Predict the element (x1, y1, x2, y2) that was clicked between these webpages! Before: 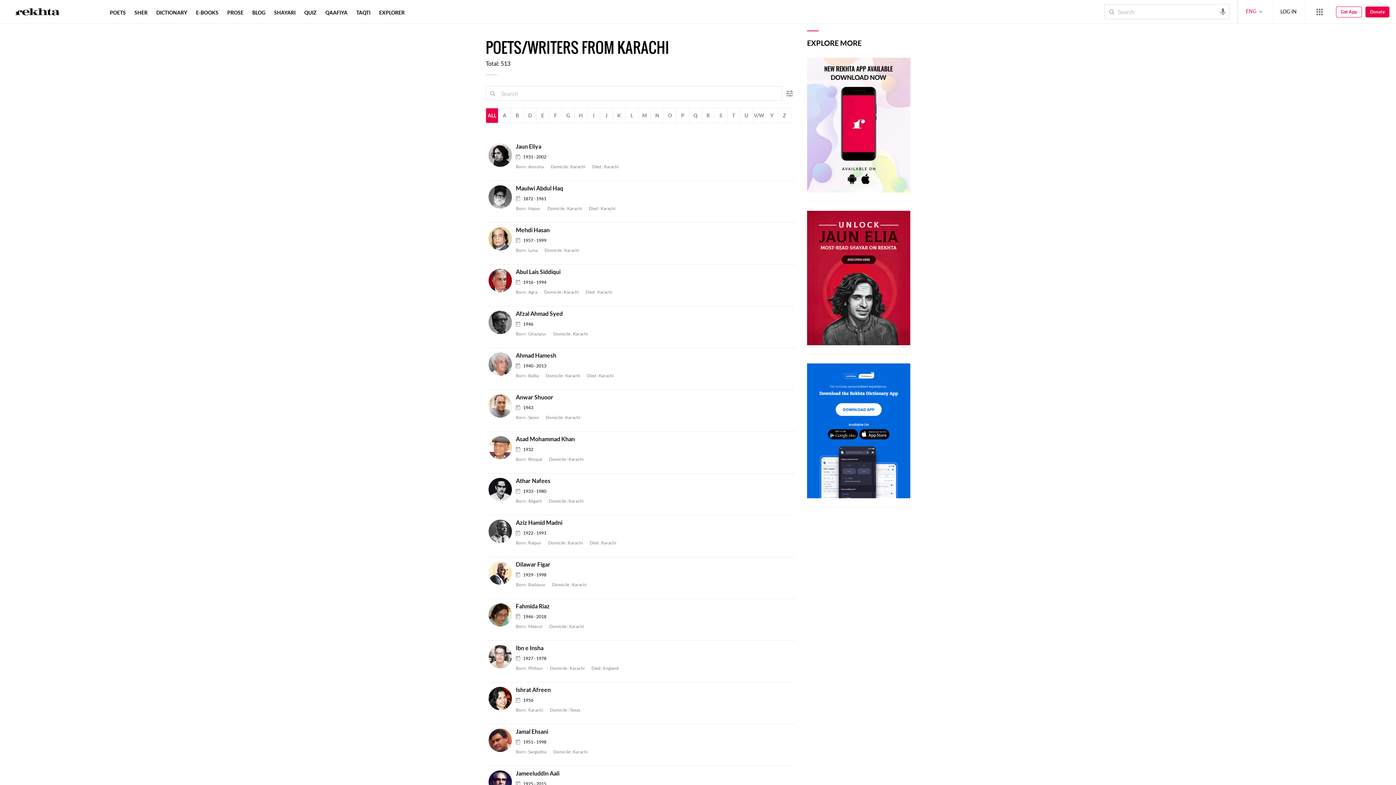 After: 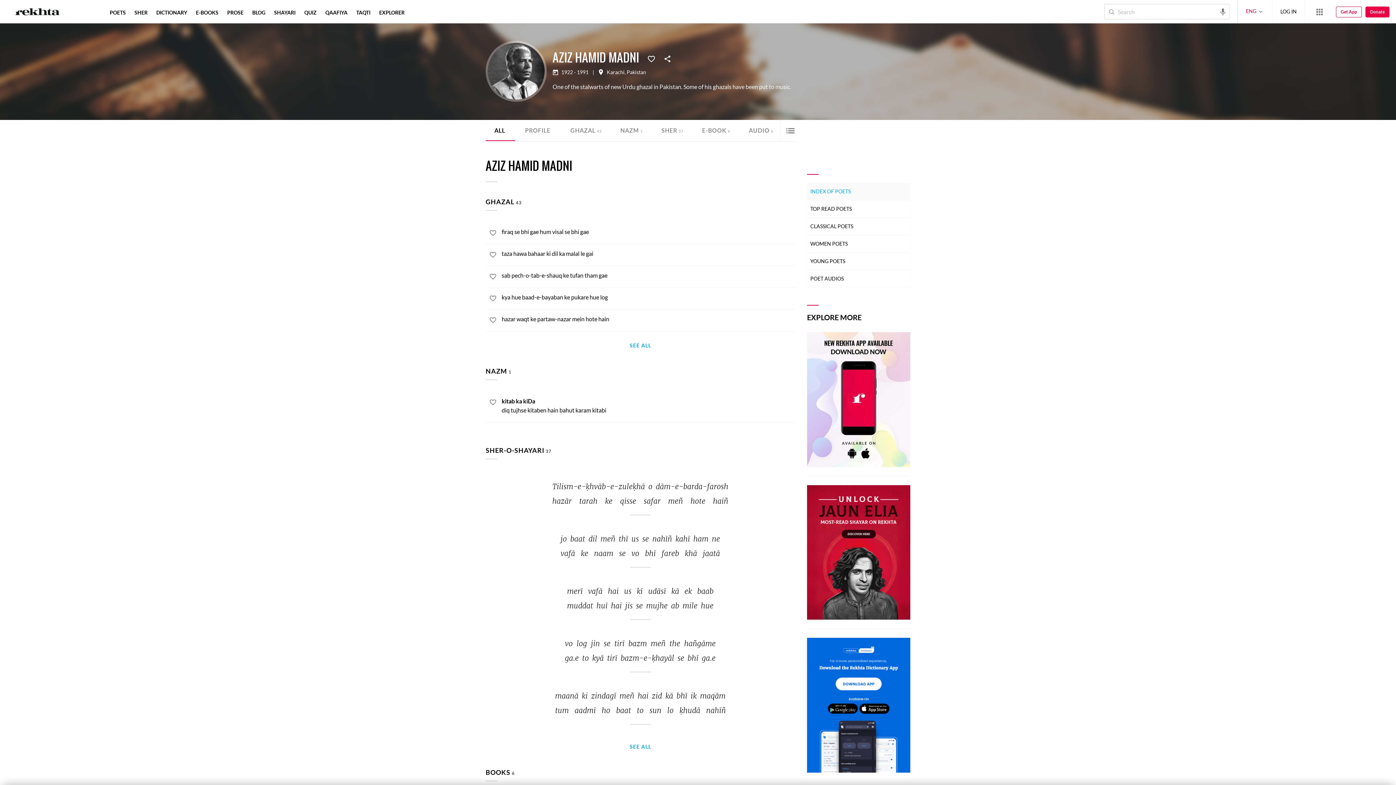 Action: bbox: (488, 527, 516, 534)